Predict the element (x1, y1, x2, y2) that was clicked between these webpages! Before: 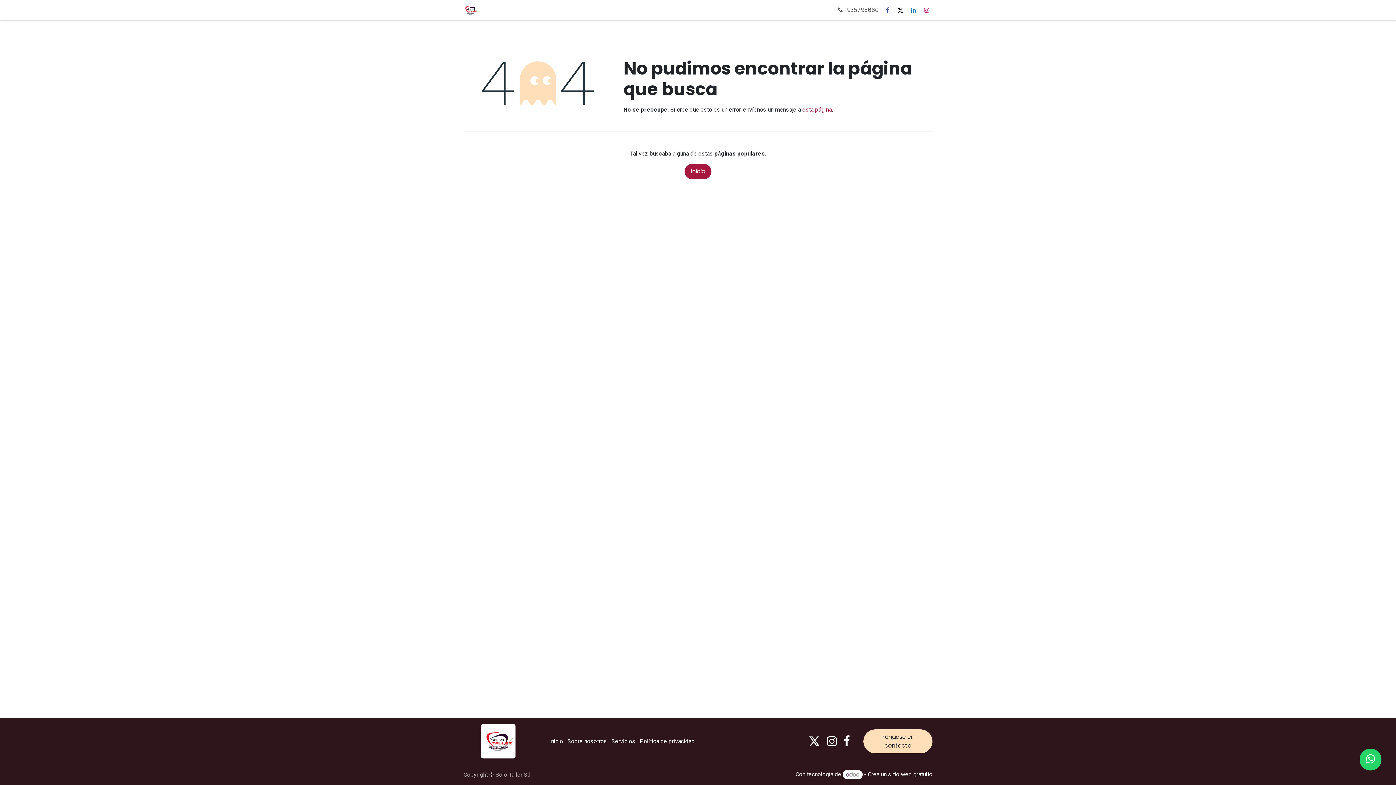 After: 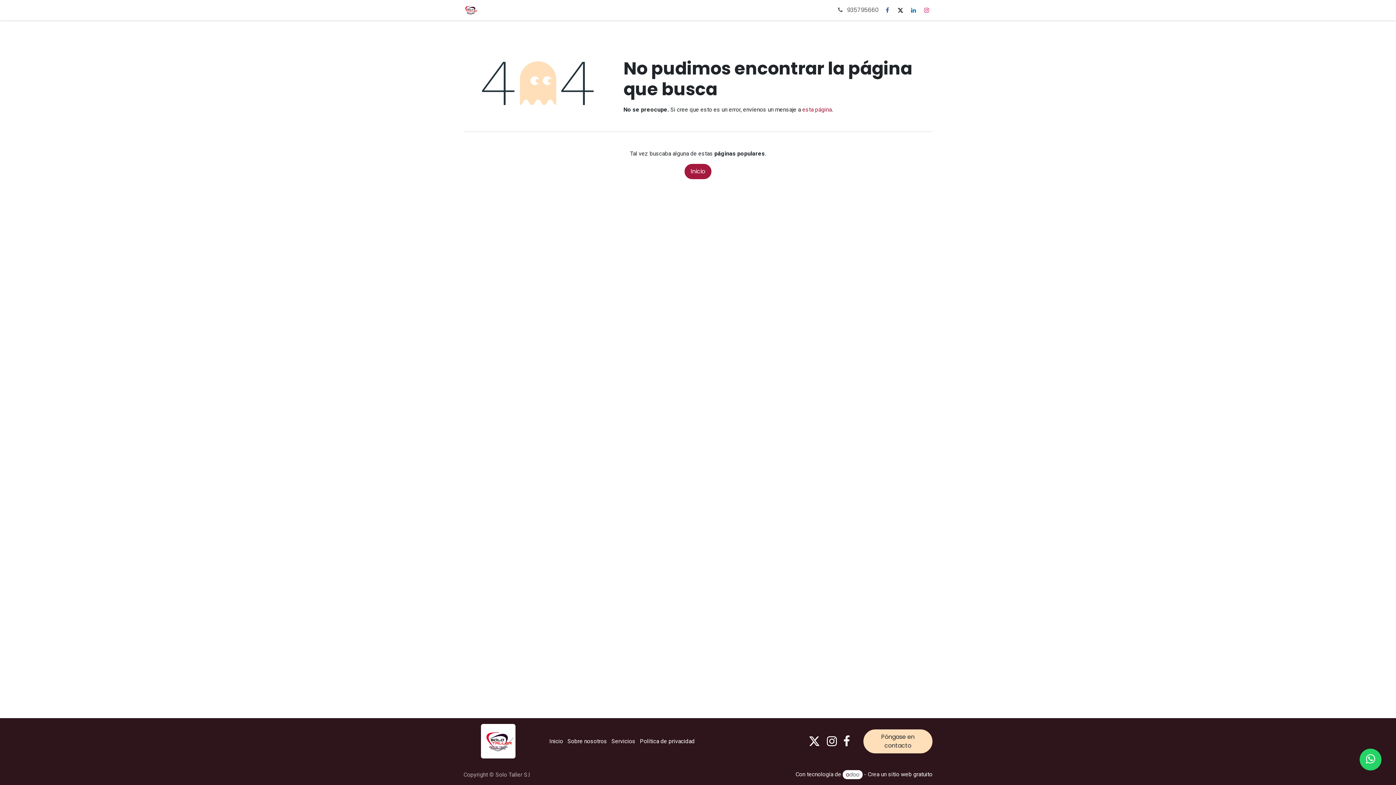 Action: bbox: (1360, 749, 1381, 770)